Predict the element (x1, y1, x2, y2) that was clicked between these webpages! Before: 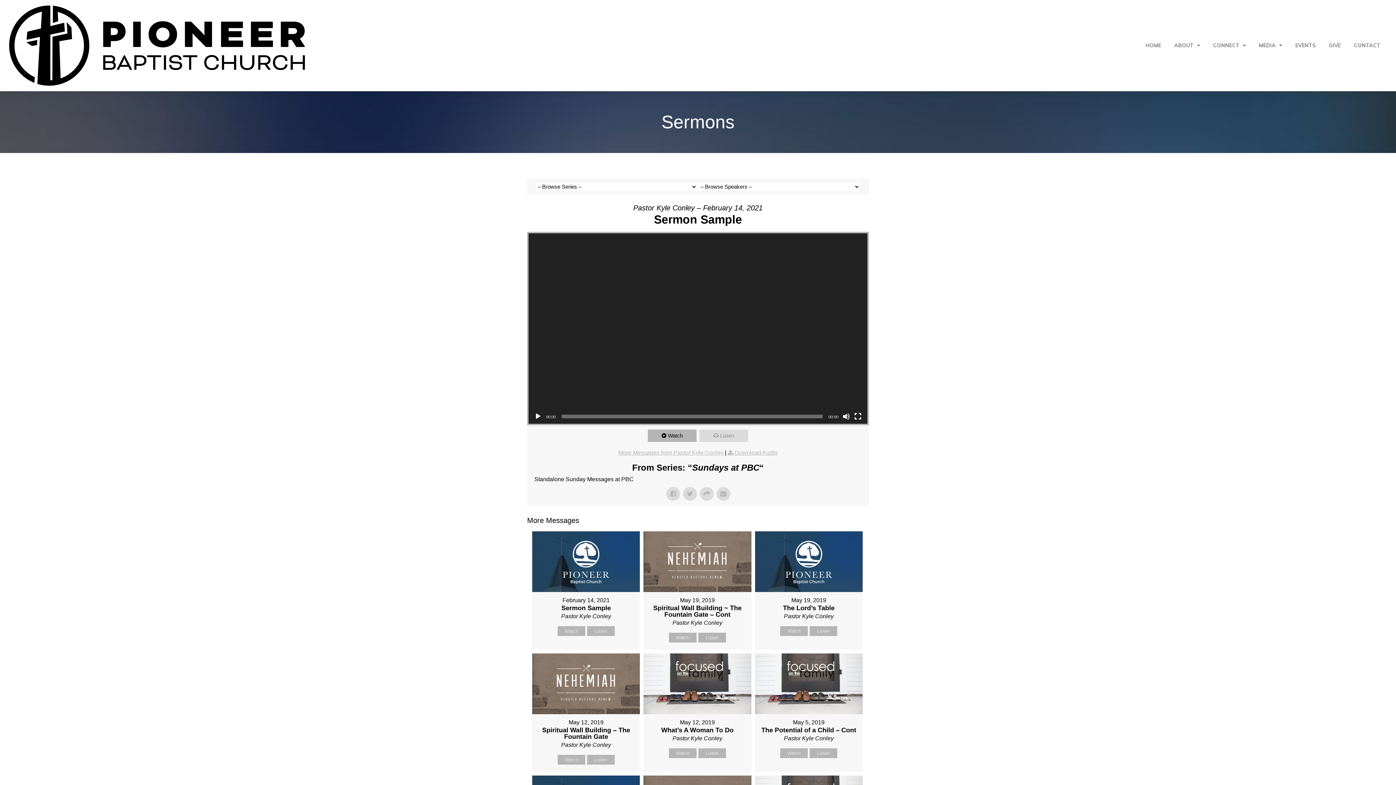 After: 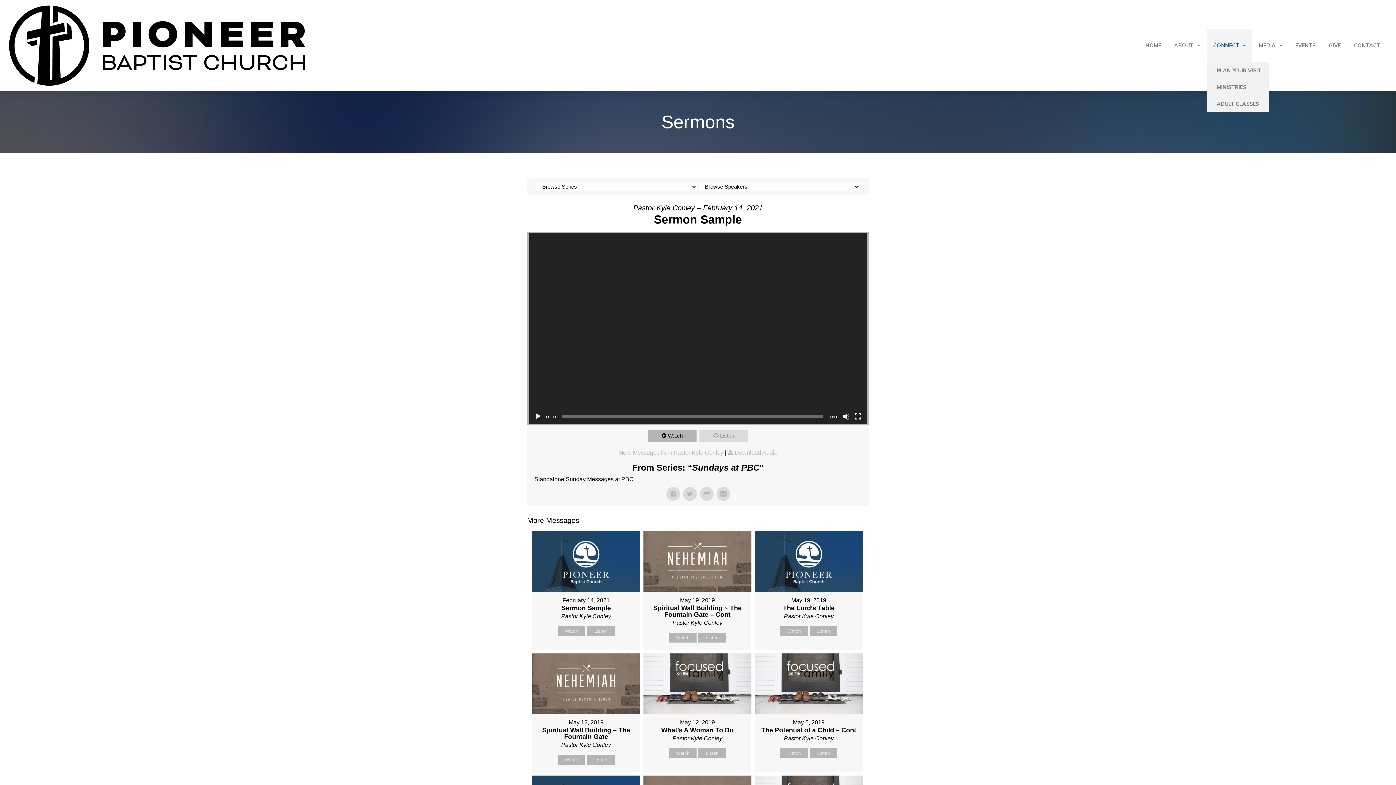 Action: bbox: (1206, 28, 1252, 62) label: CONNECT